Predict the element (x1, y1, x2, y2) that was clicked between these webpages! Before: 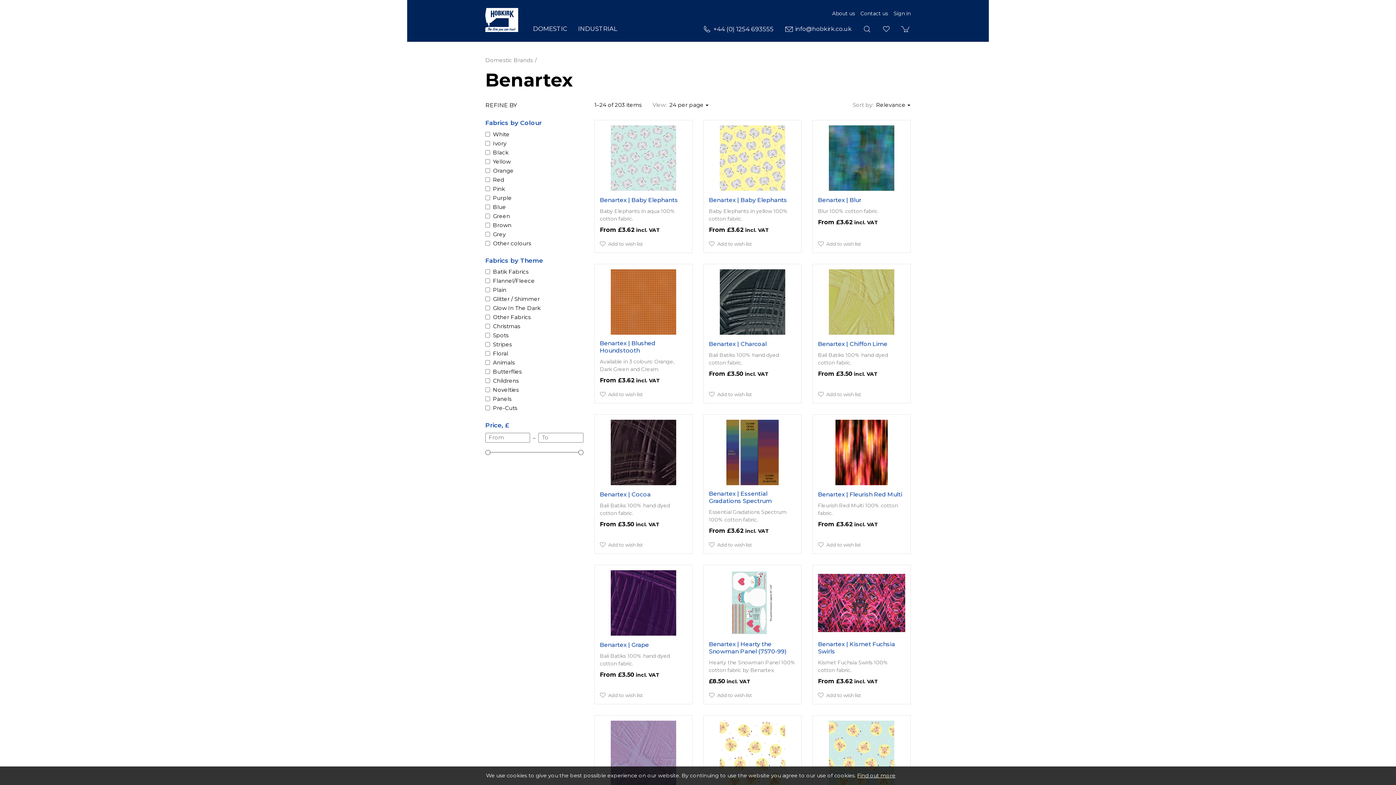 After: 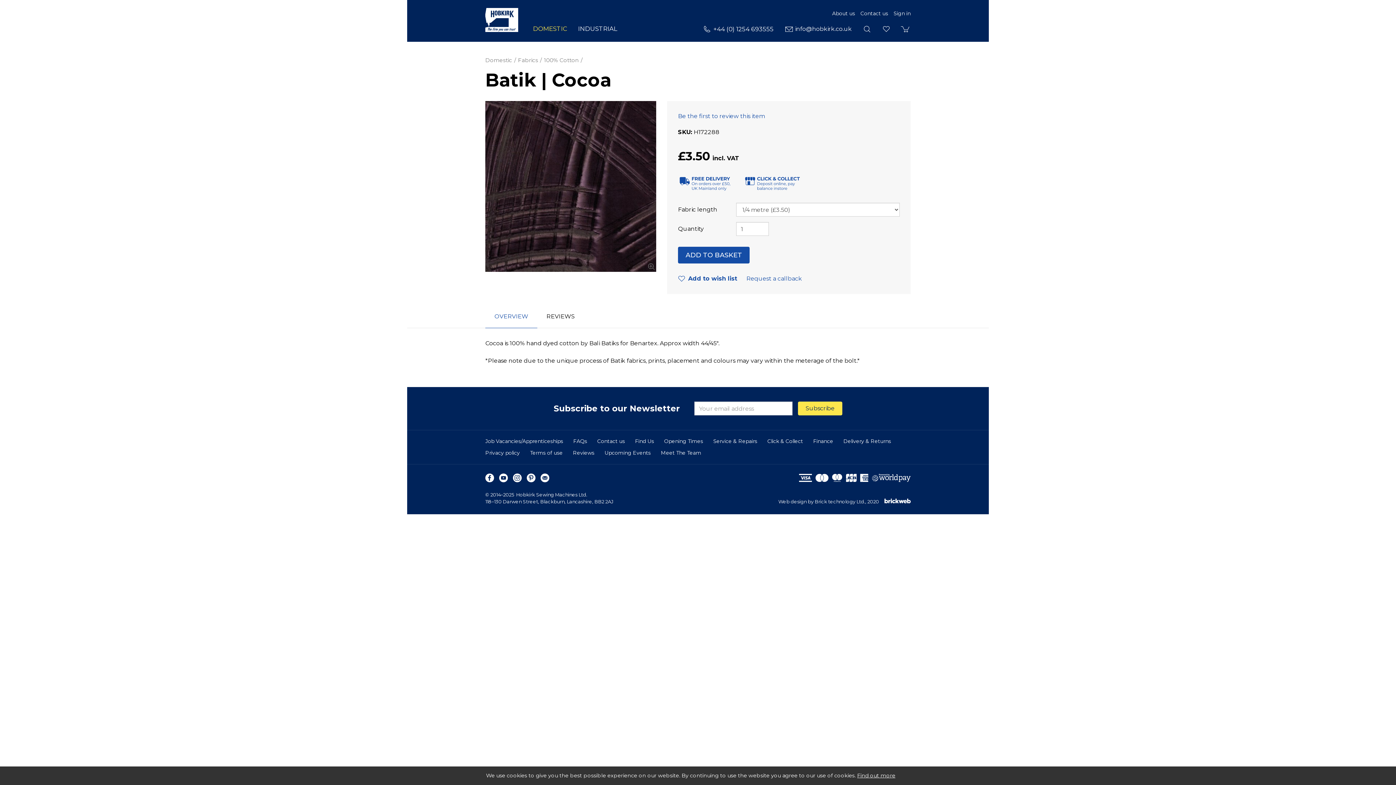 Action: bbox: (600, 419, 687, 485)